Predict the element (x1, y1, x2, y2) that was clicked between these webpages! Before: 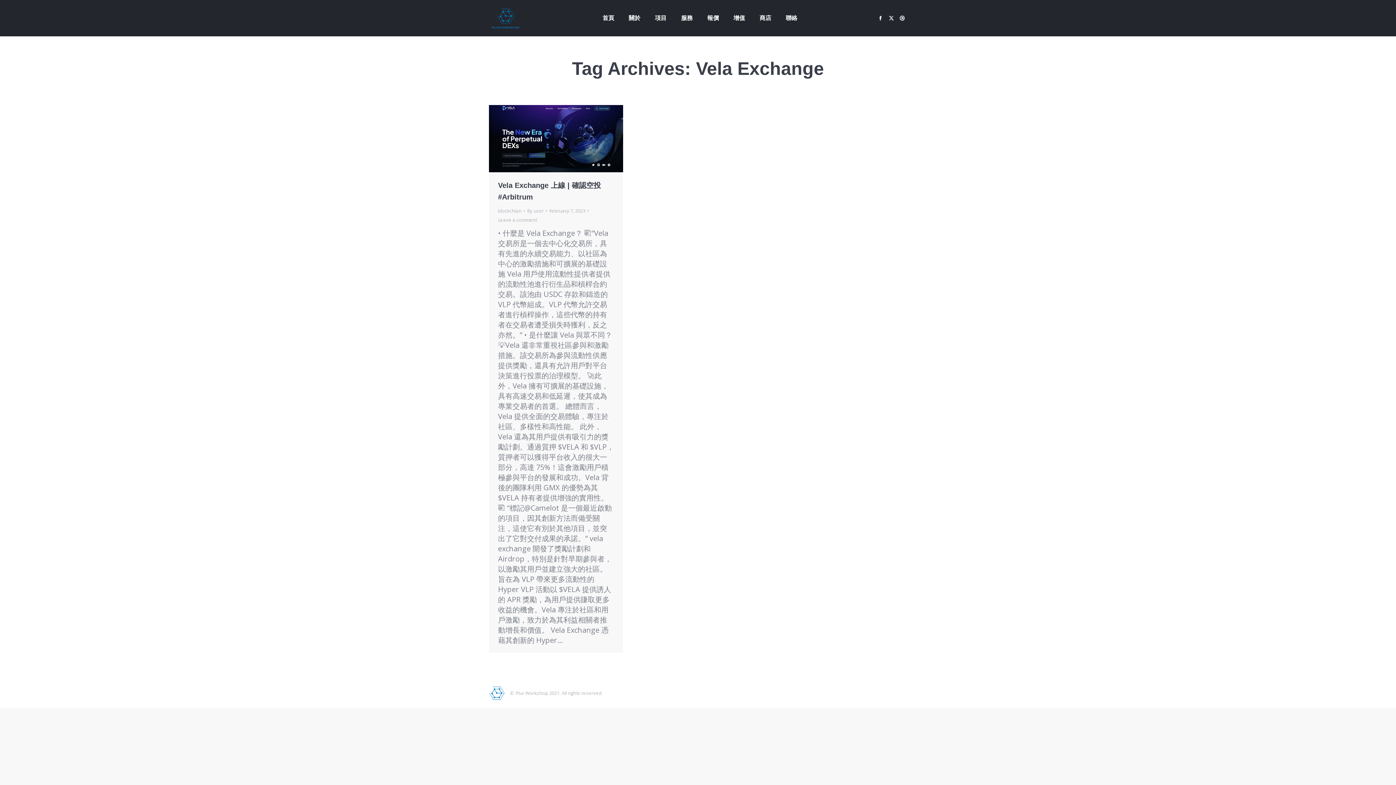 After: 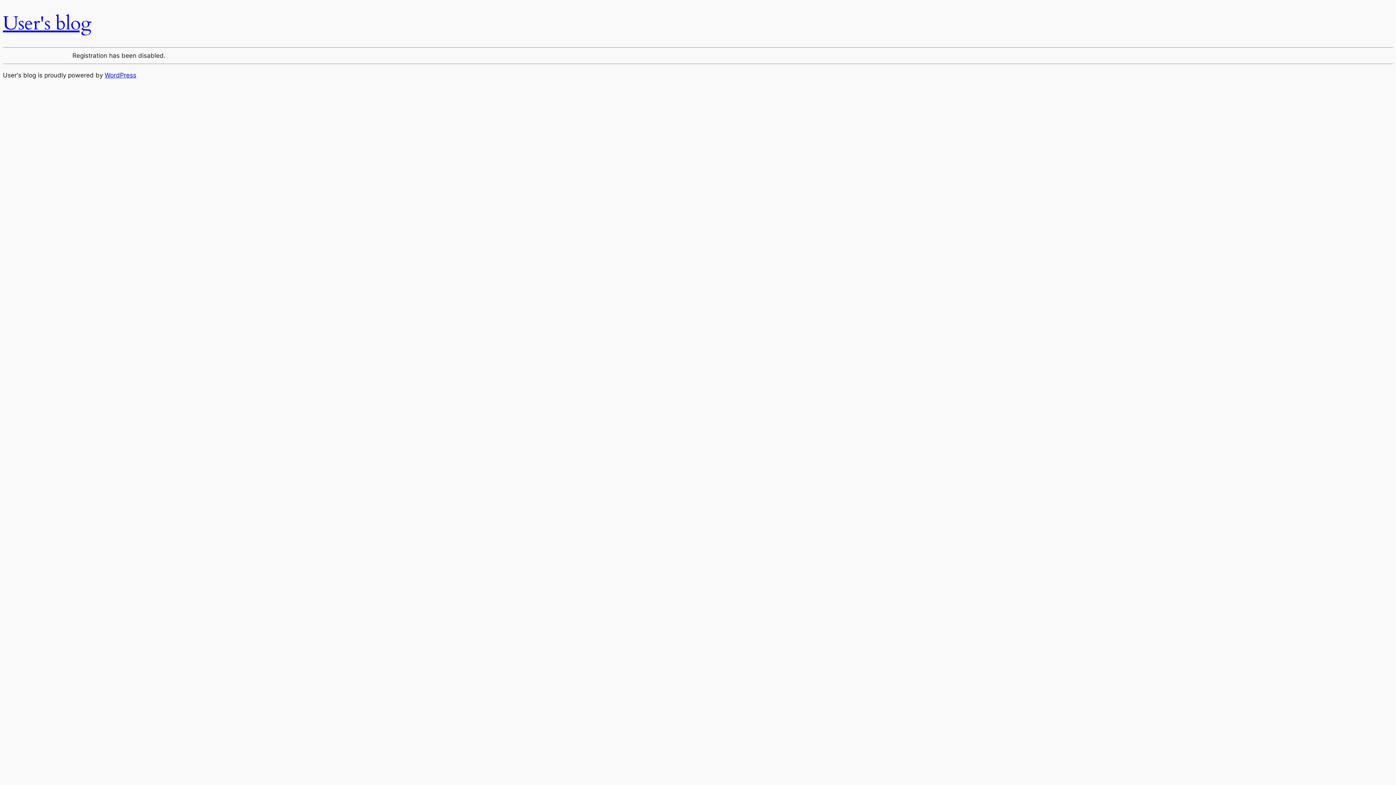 Action: label: 增值 bbox: (733, 12, 745, 24)